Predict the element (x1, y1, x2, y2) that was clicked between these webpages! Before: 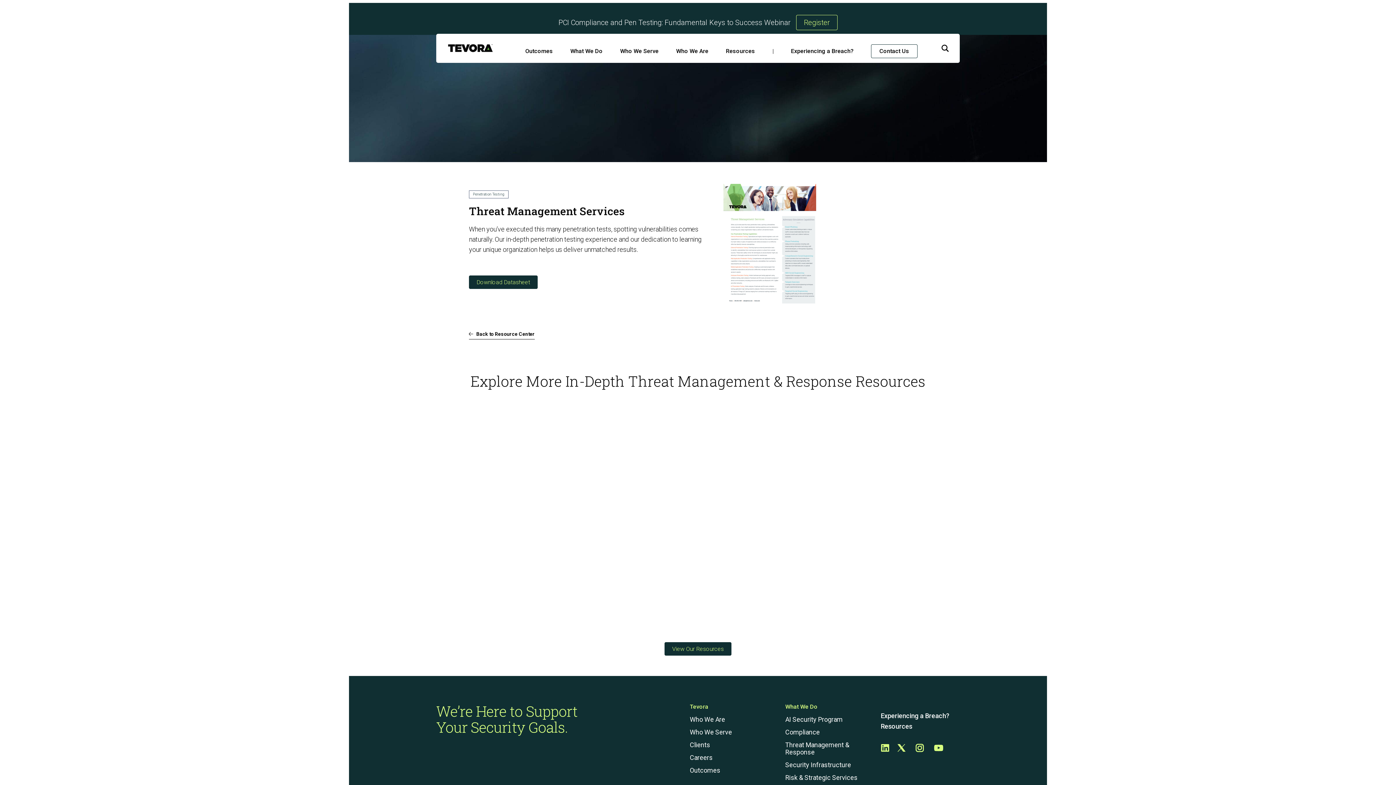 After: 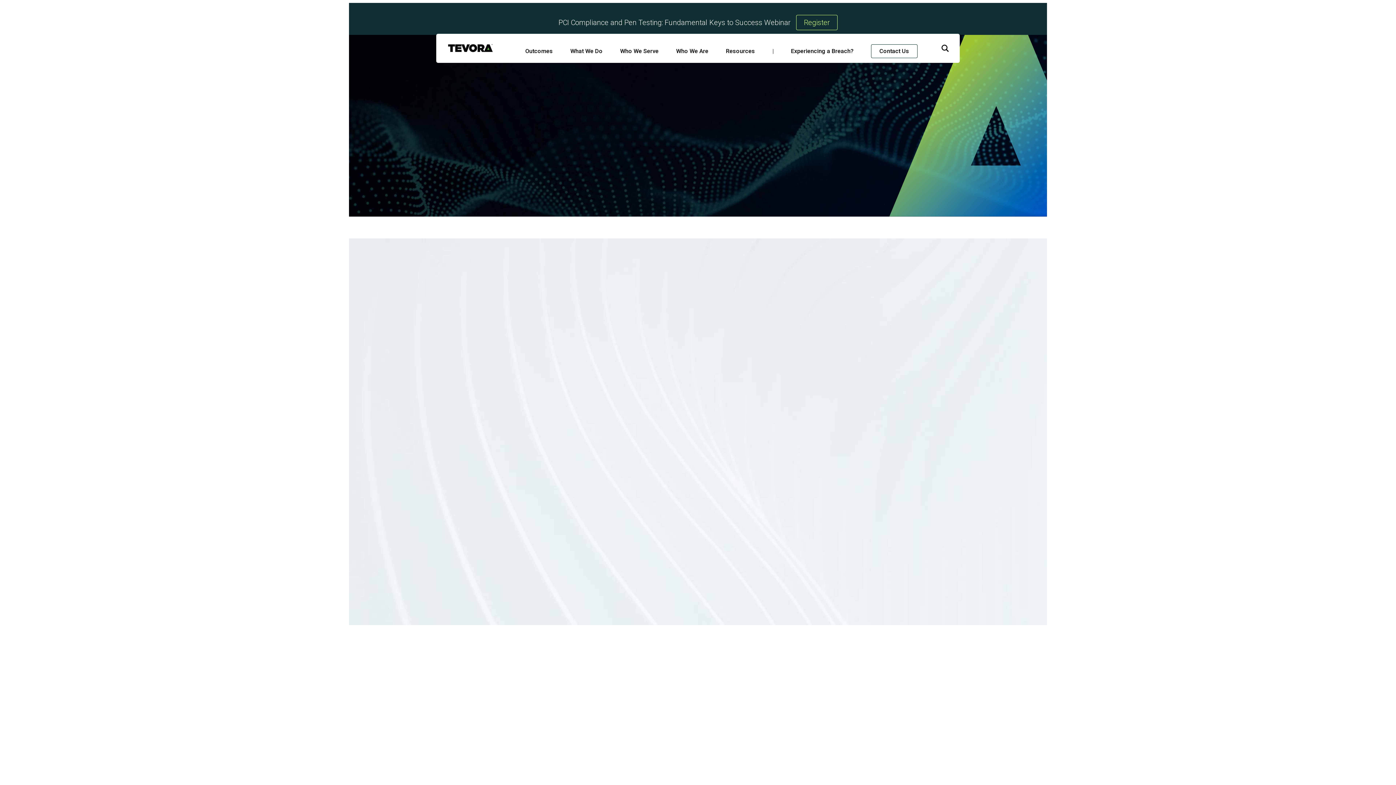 Action: bbox: (525, 44, 553, 57) label: Outcomes